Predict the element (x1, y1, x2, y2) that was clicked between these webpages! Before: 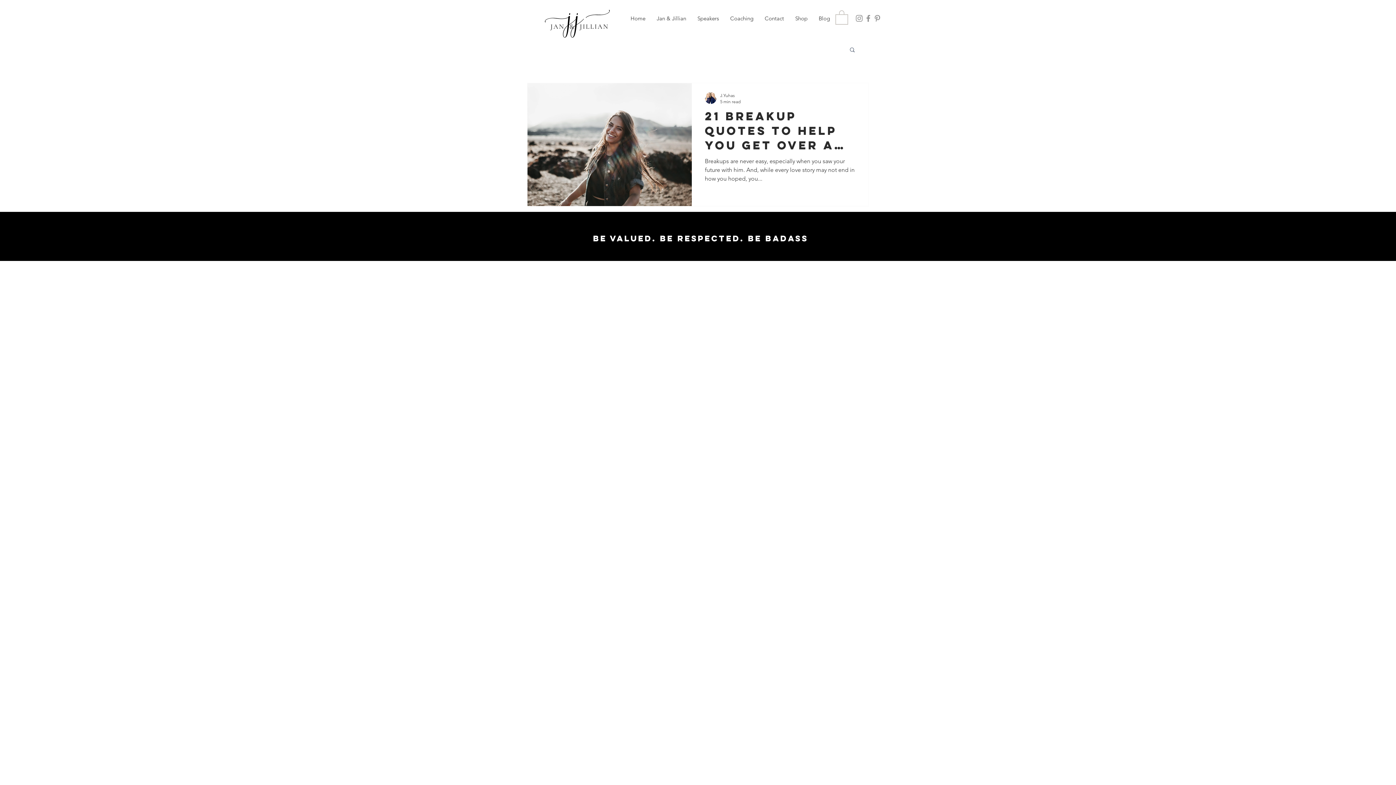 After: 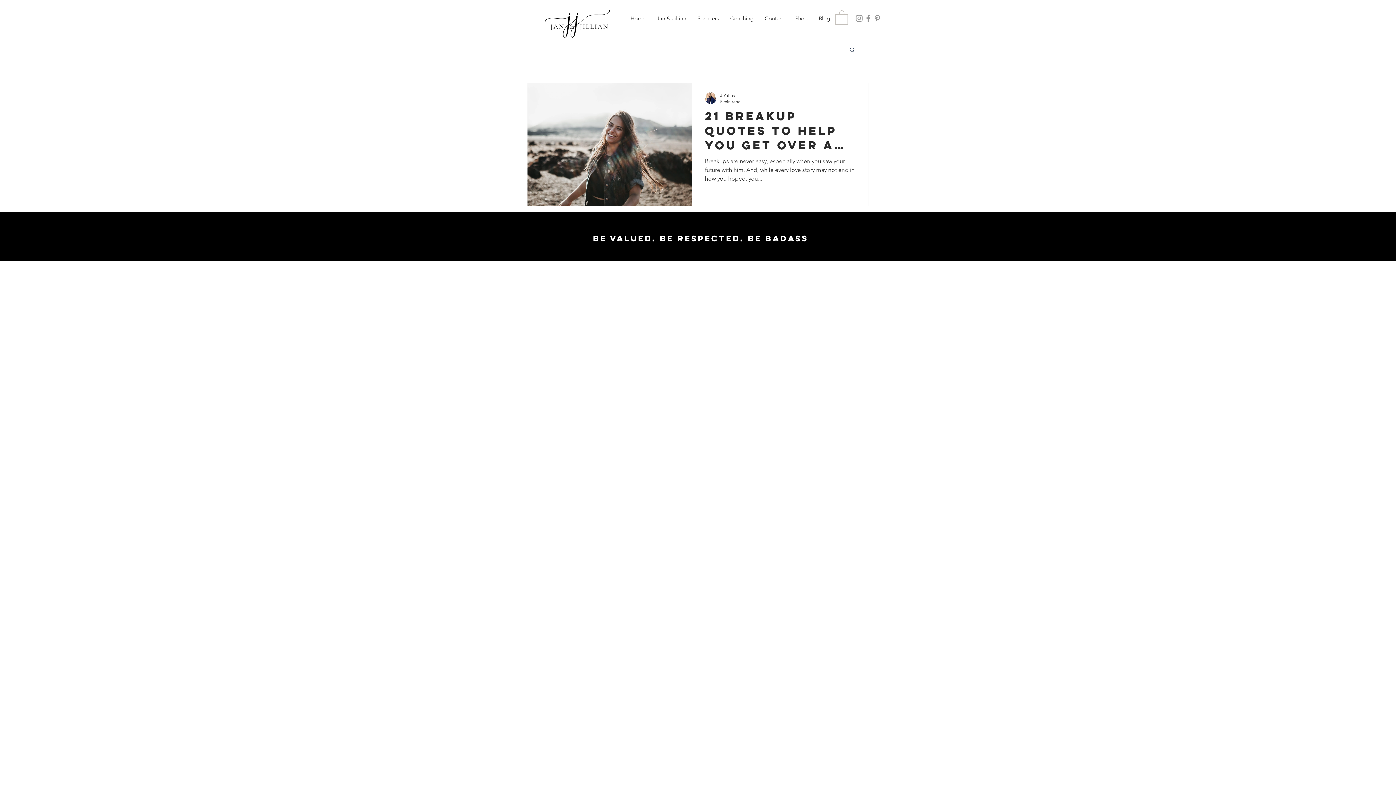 Action: label: Pinterest bbox: (873, 13, 882, 22)